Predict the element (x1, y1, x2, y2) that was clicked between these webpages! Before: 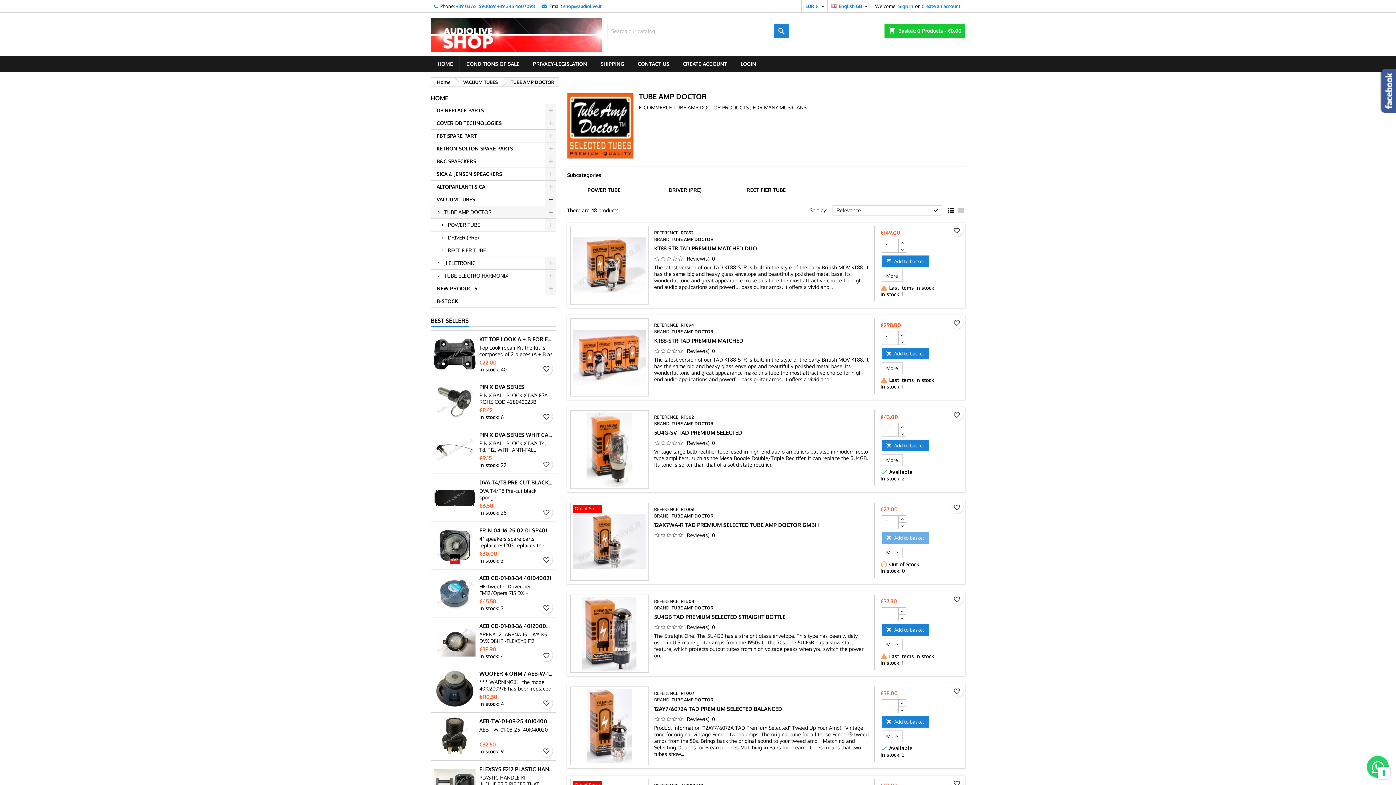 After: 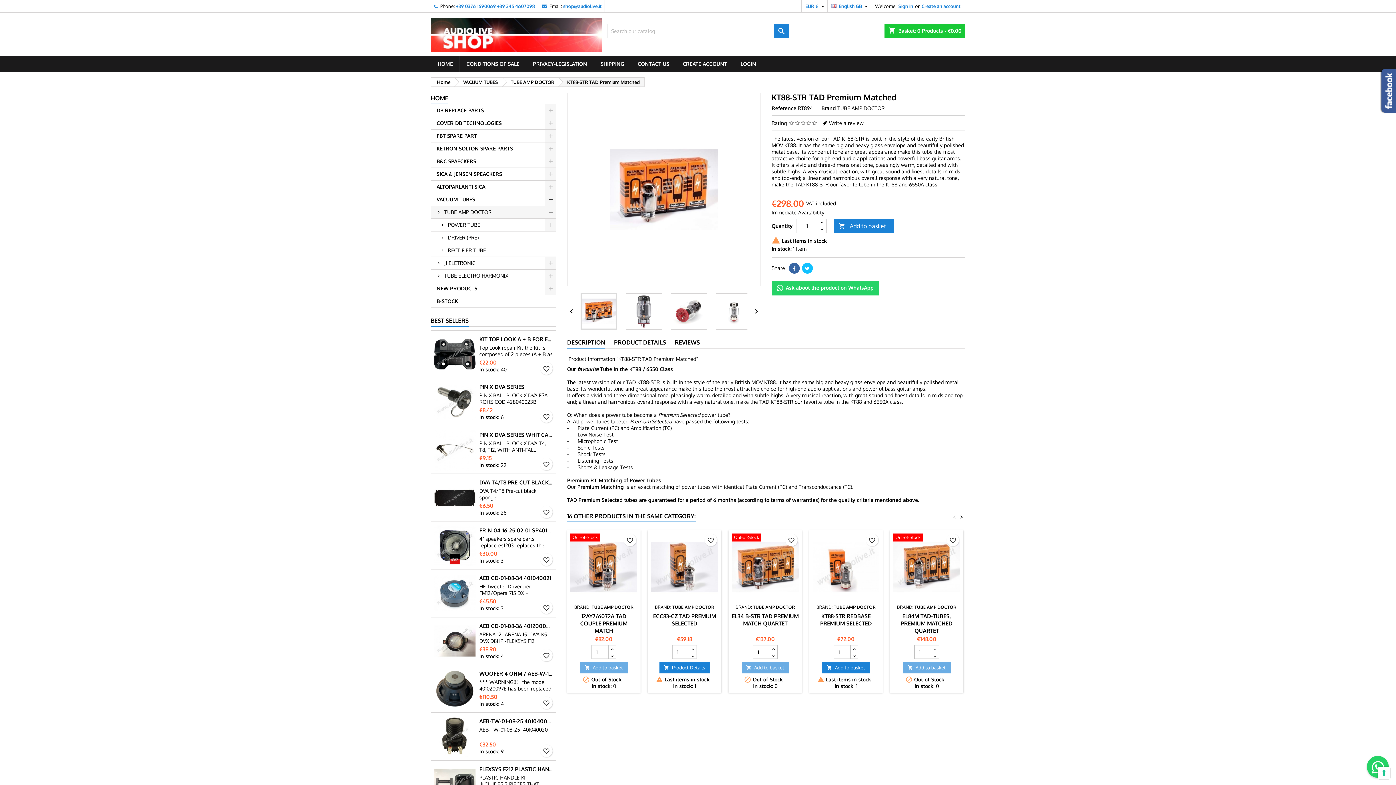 Action: bbox: (654, 337, 743, 344) label: KT88-STR TAD PREMIUM MATCHED